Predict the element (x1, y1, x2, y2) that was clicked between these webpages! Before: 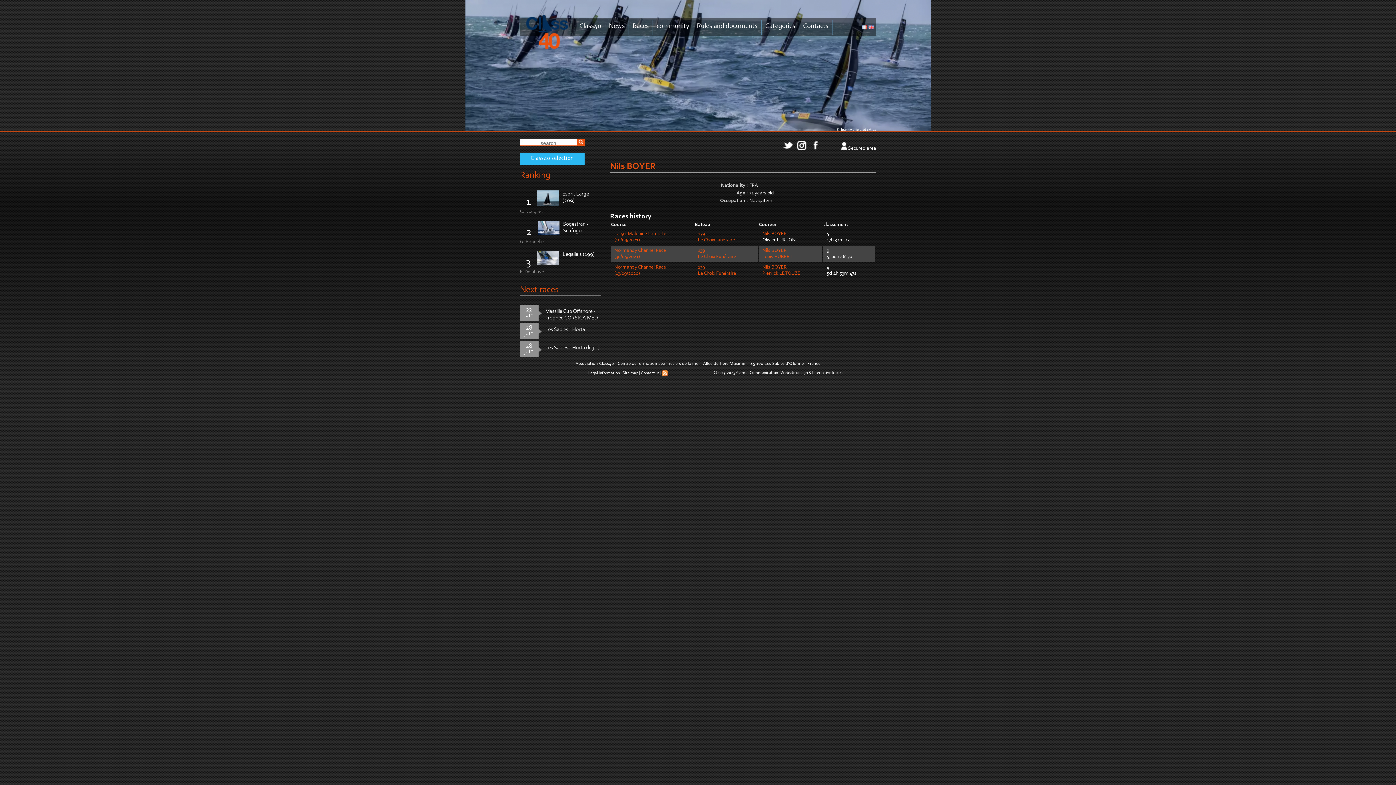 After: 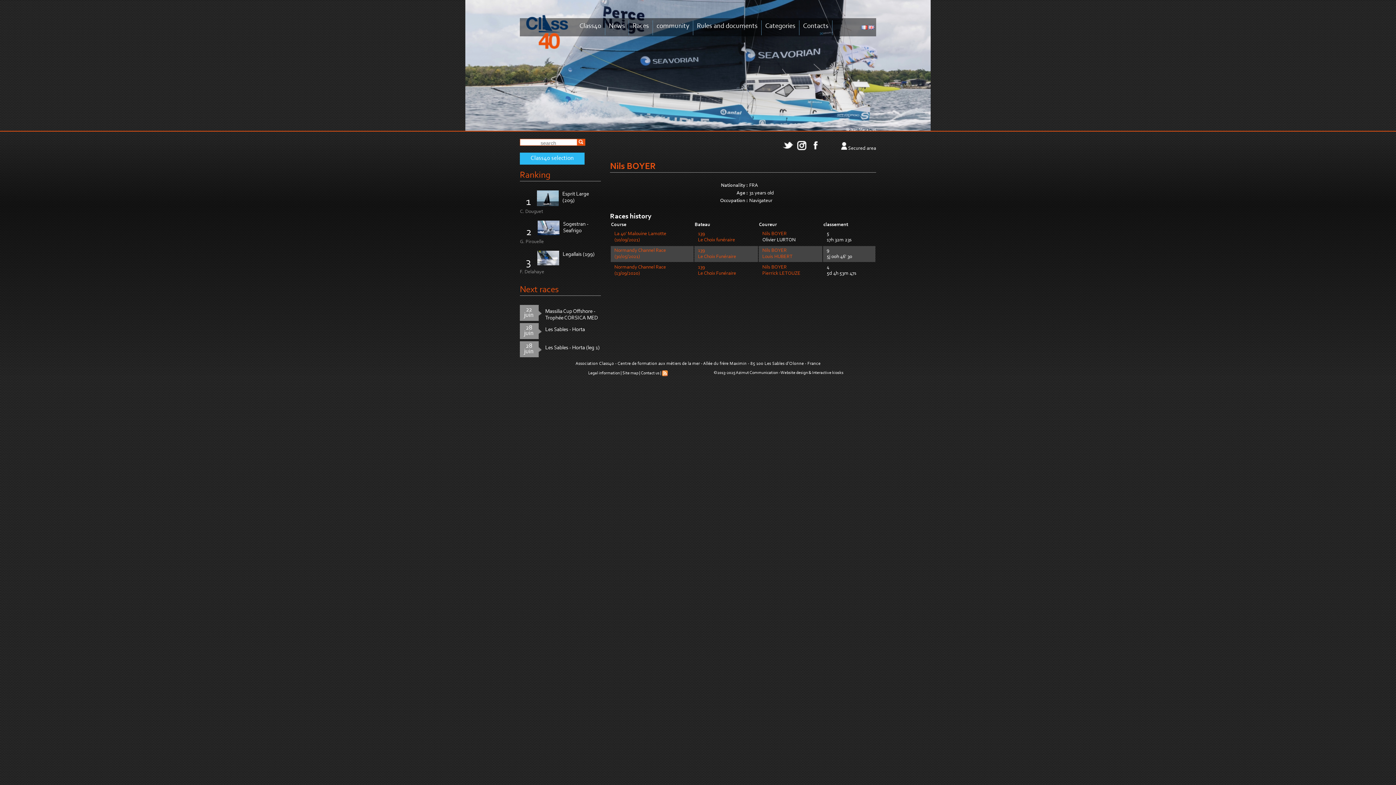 Action: bbox: (781, 148, 794, 153)